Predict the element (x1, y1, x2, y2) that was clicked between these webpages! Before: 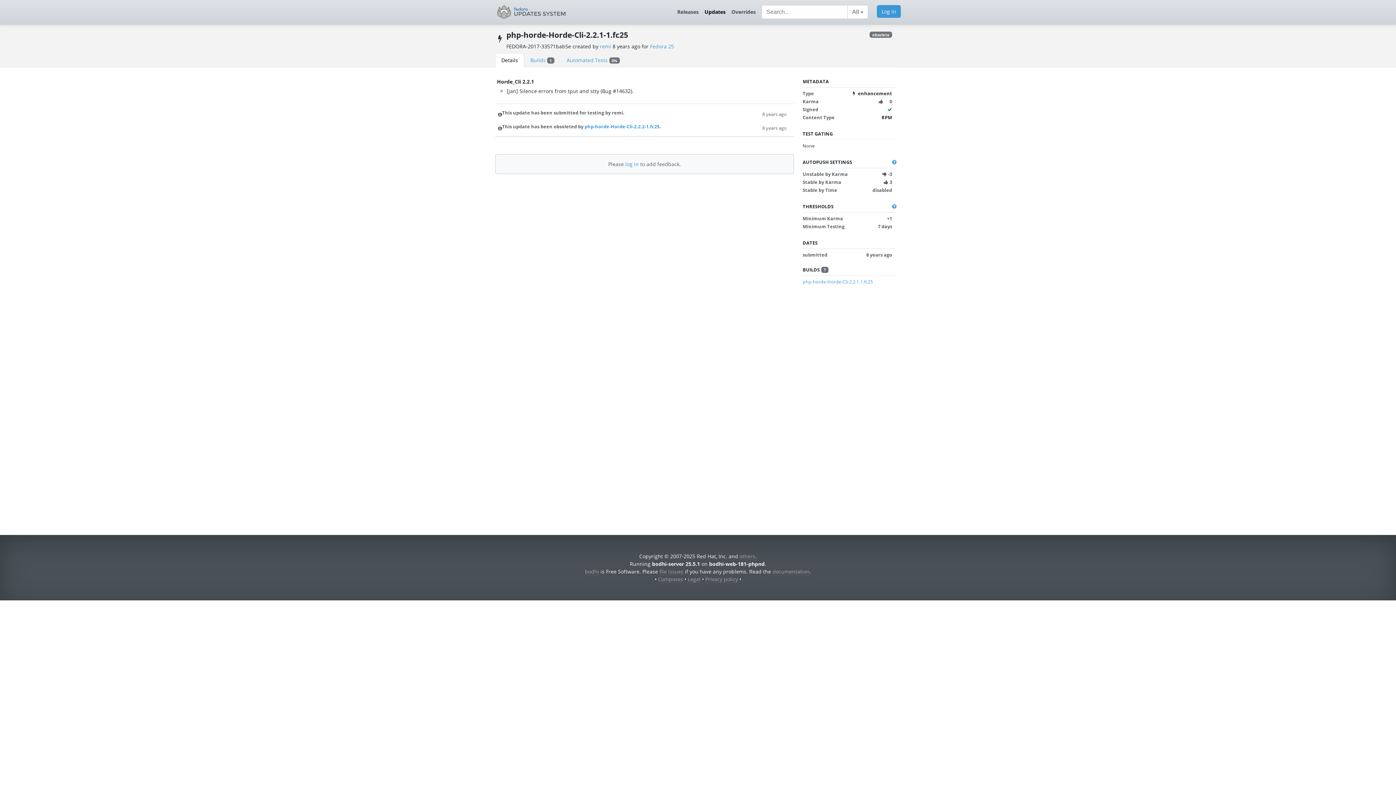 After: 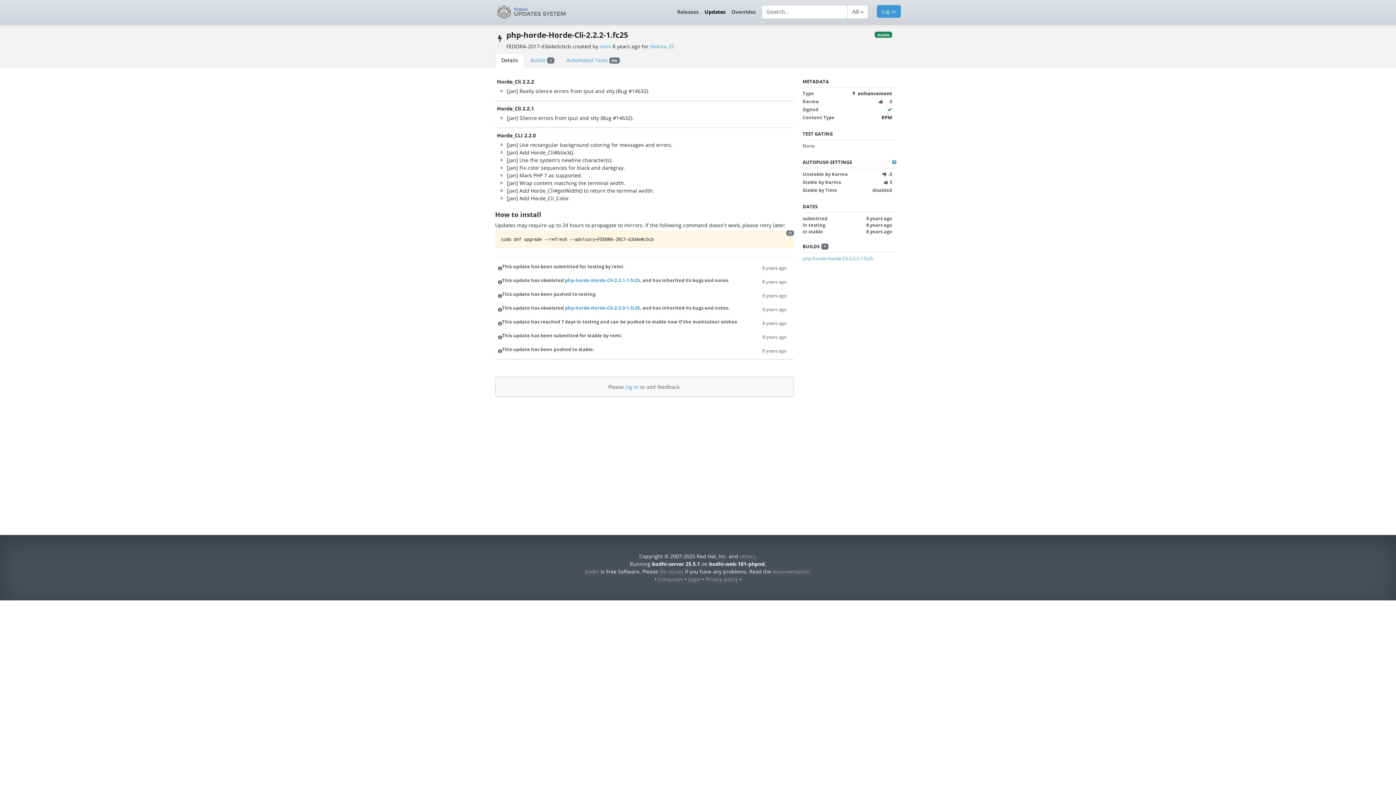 Action: bbox: (584, 123, 659, 129) label: php-horde-Horde-Cli-2.2.2-1.fc25